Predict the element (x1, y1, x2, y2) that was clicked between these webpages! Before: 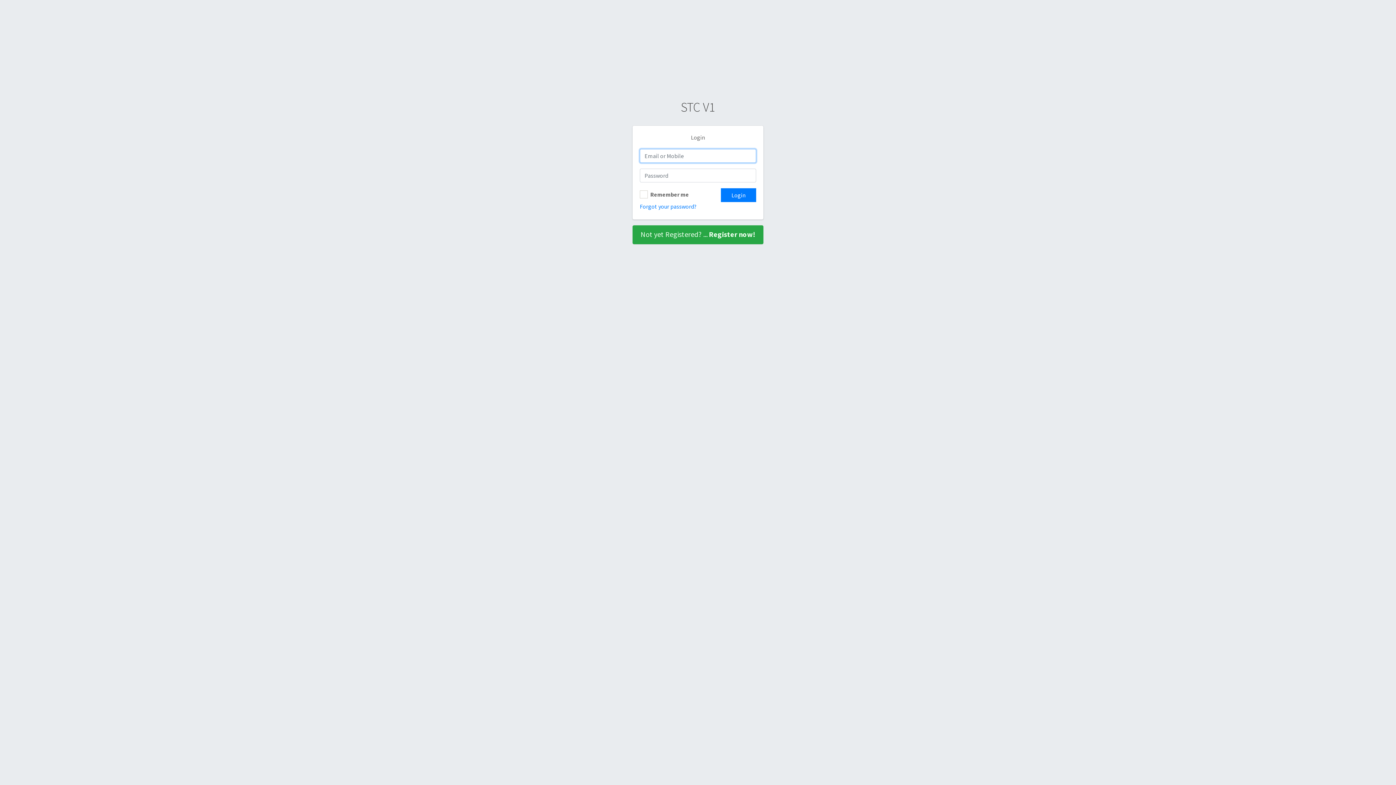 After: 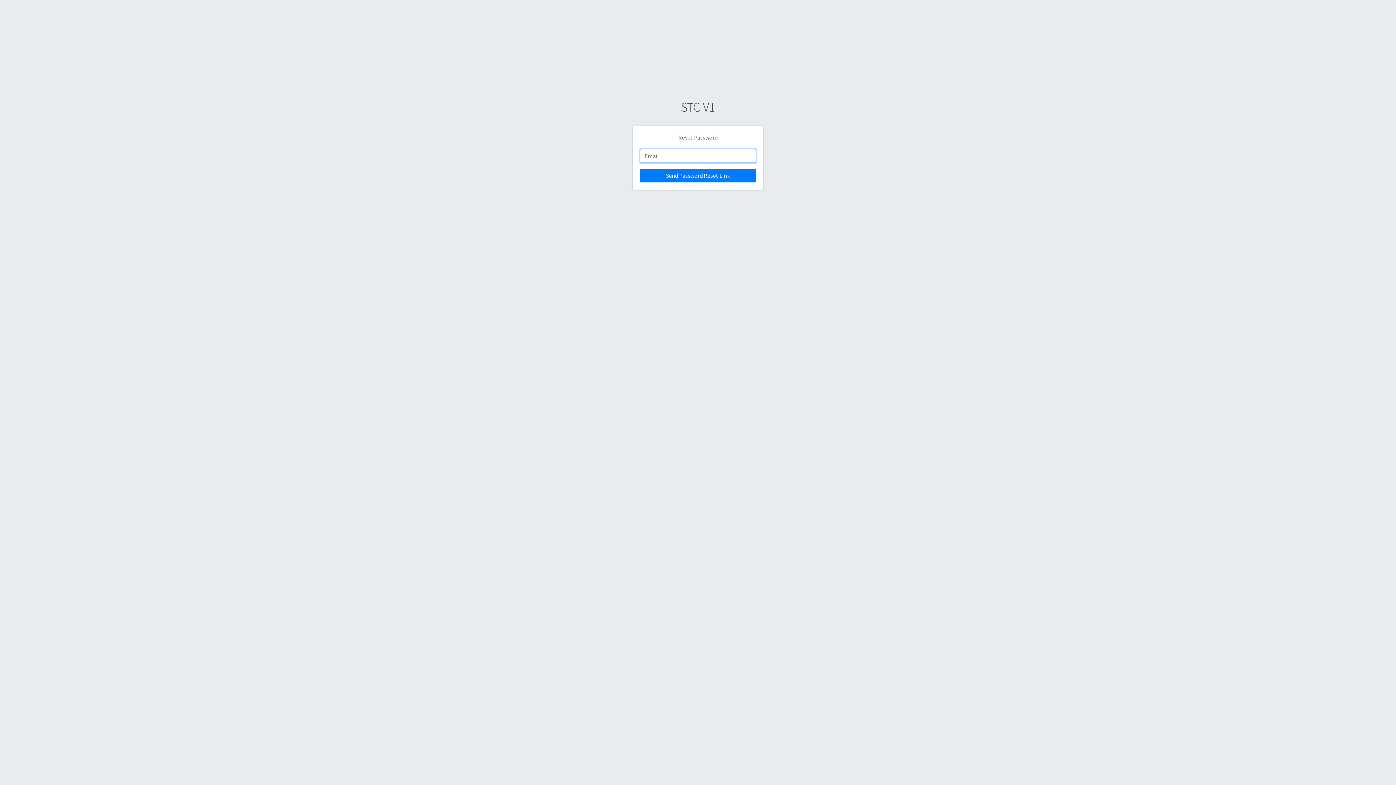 Action: label: Forgot your password? bbox: (640, 202, 696, 210)